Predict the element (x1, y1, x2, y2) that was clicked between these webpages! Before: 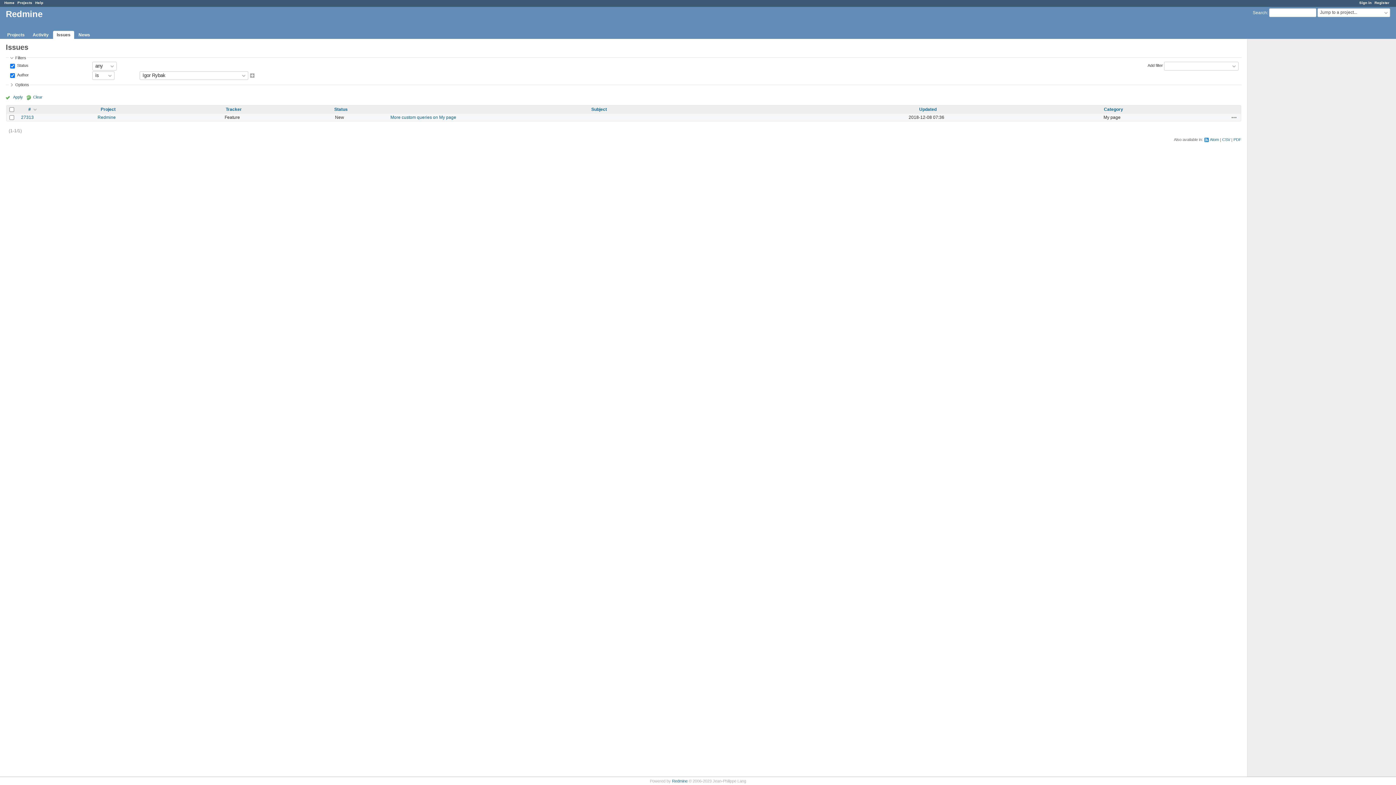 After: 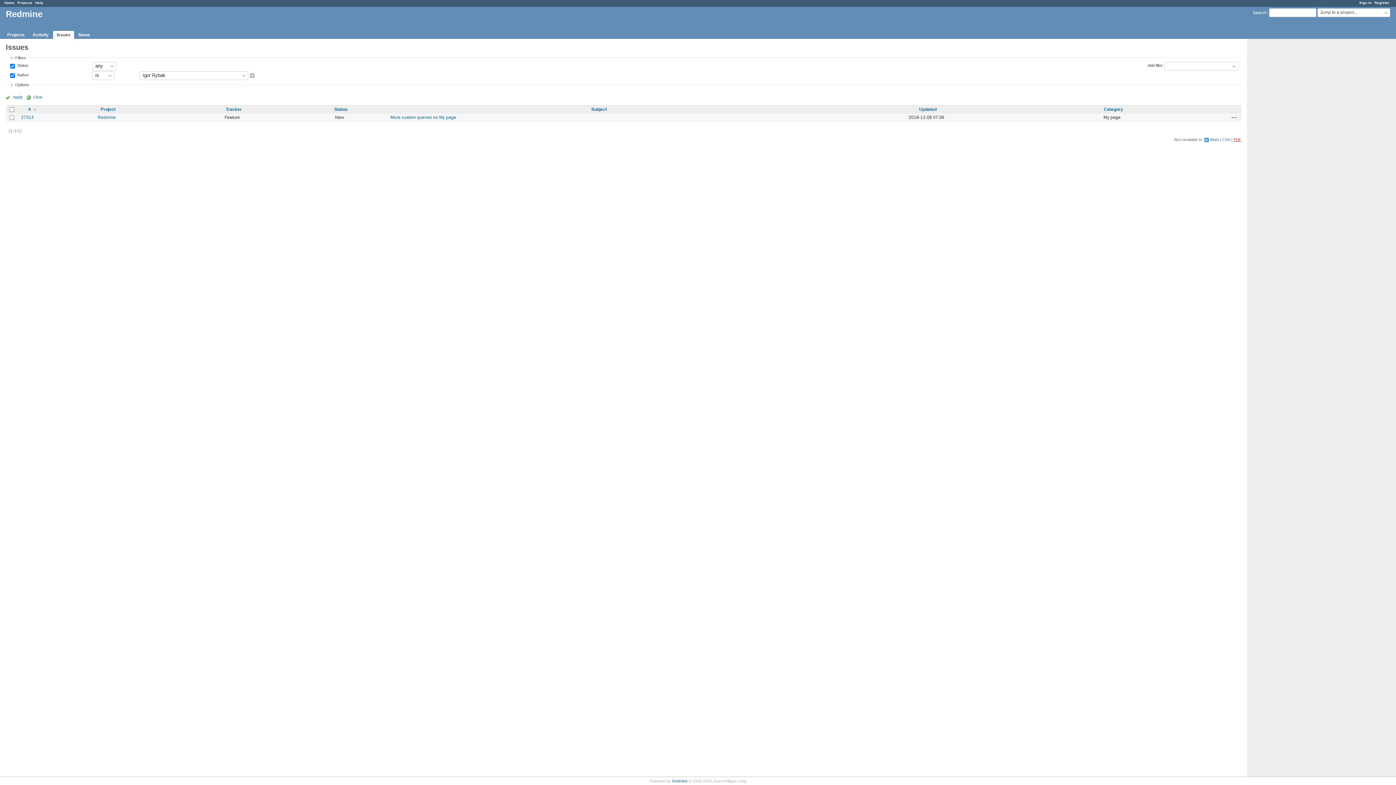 Action: label: PDF bbox: (1233, 137, 1241, 141)